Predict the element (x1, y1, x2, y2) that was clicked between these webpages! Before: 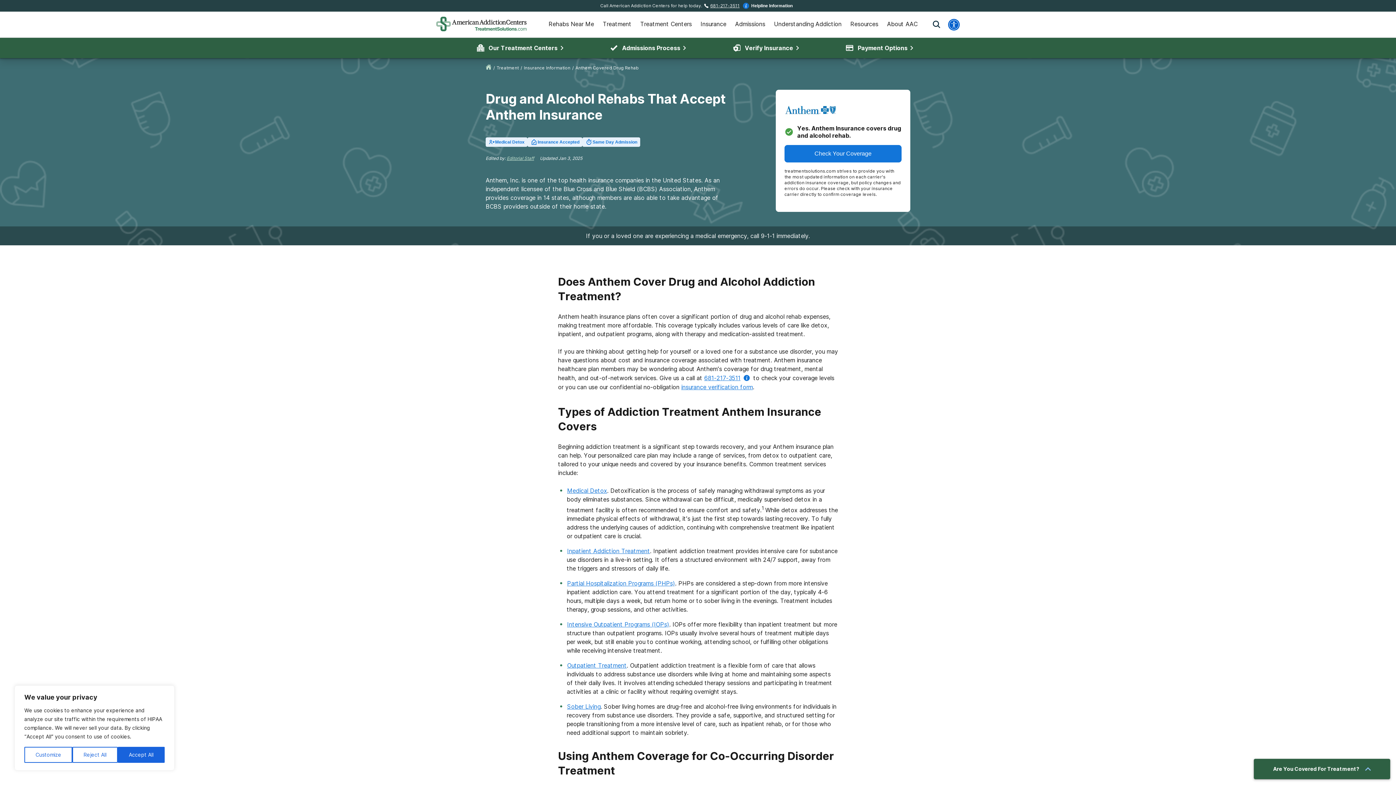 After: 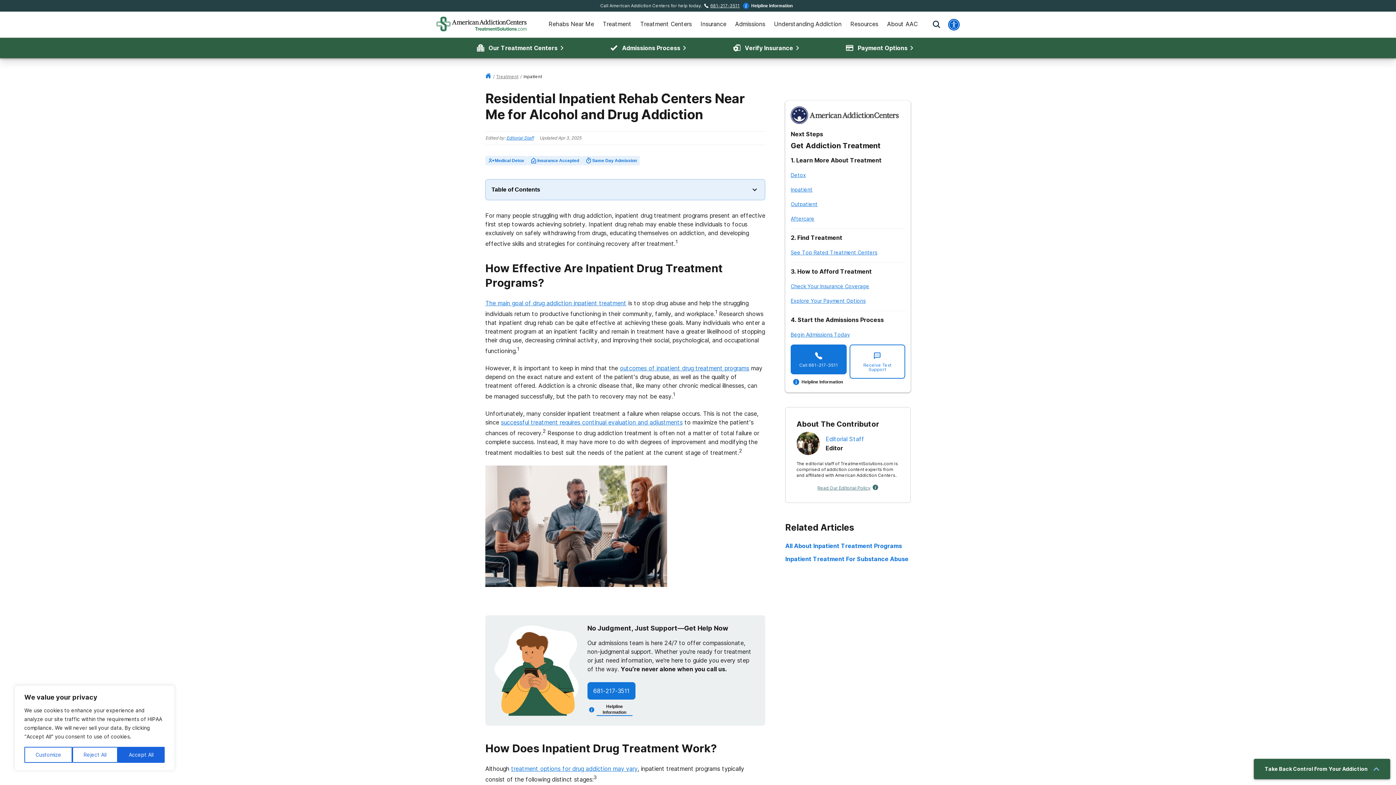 Action: bbox: (567, 547, 650, 555) label: Inpatient Addiction Treatment